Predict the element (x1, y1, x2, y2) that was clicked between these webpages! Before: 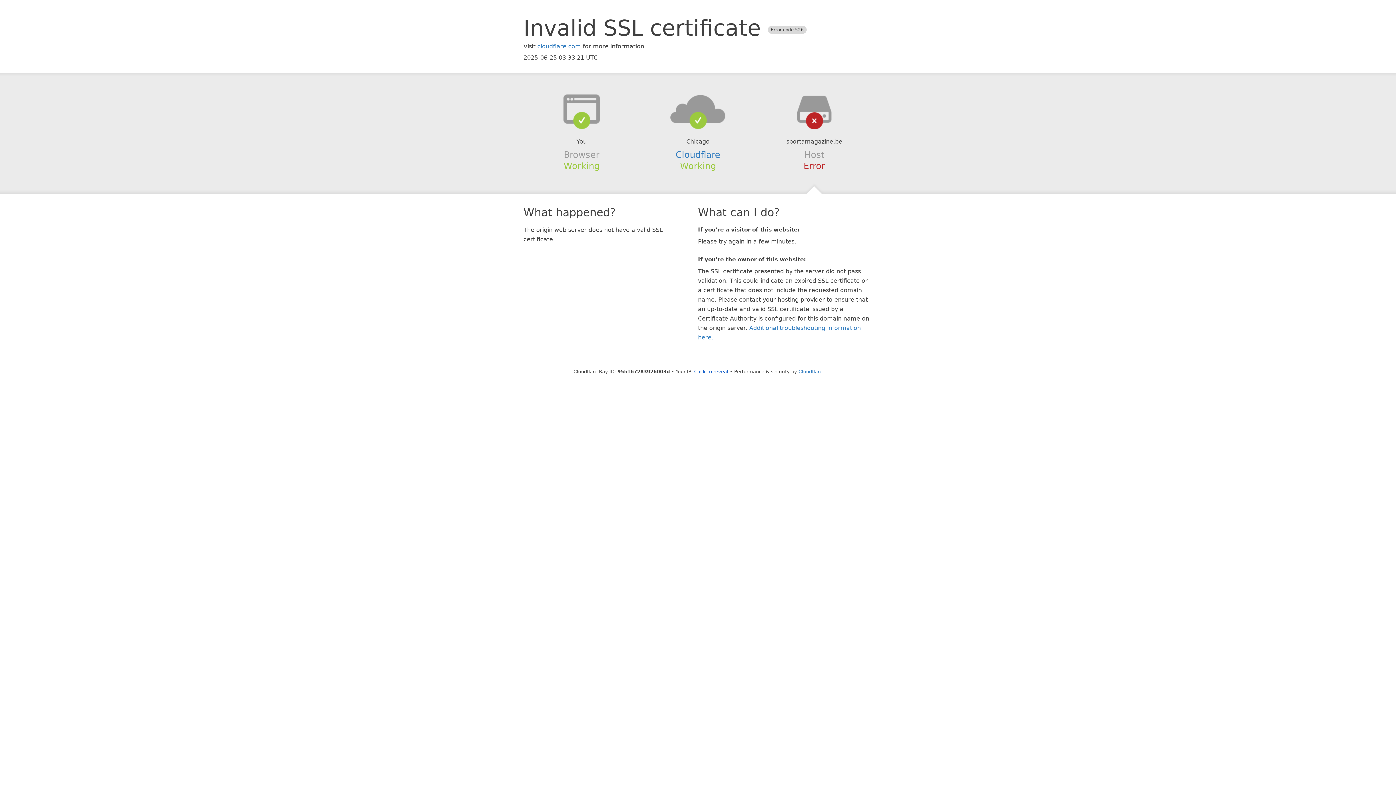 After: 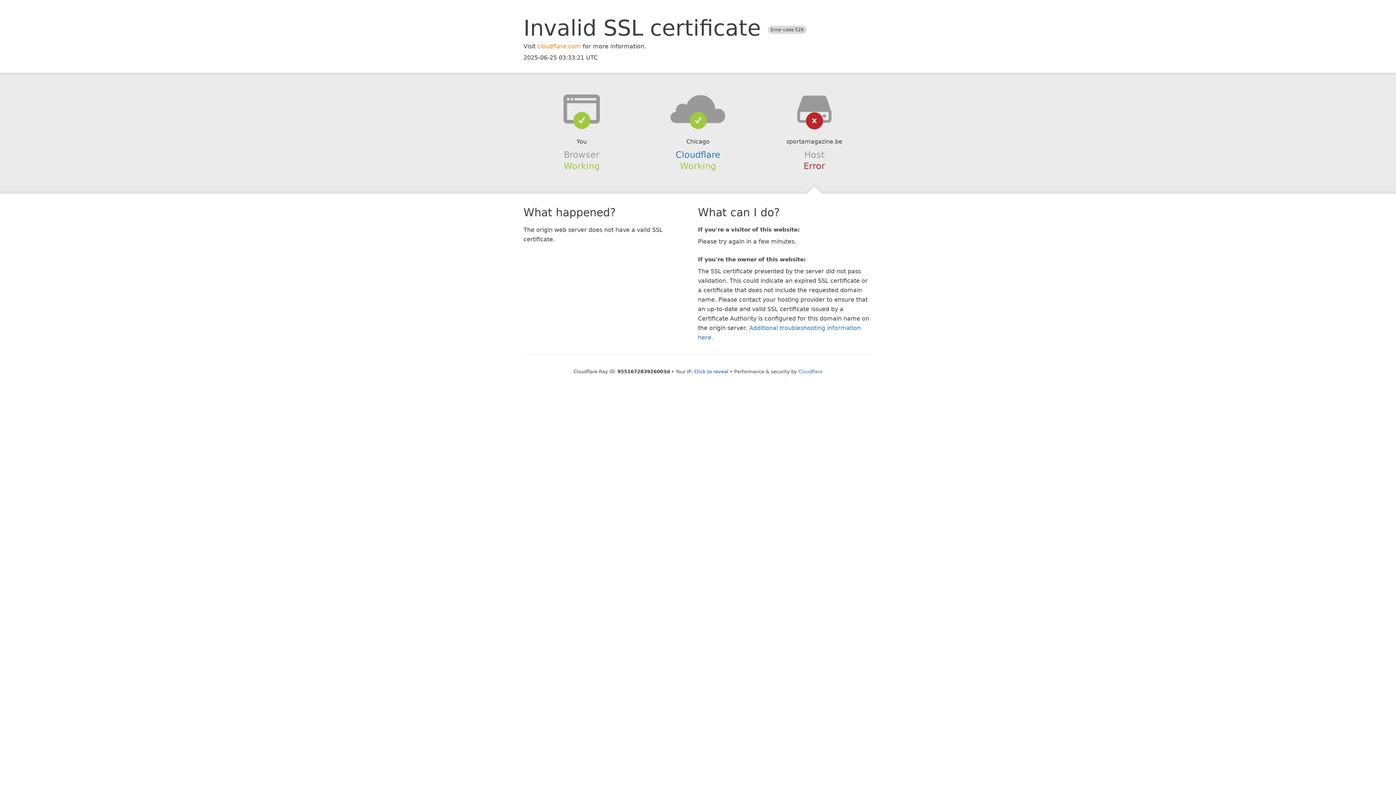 Action: label: cloudflare.com bbox: (537, 42, 581, 49)